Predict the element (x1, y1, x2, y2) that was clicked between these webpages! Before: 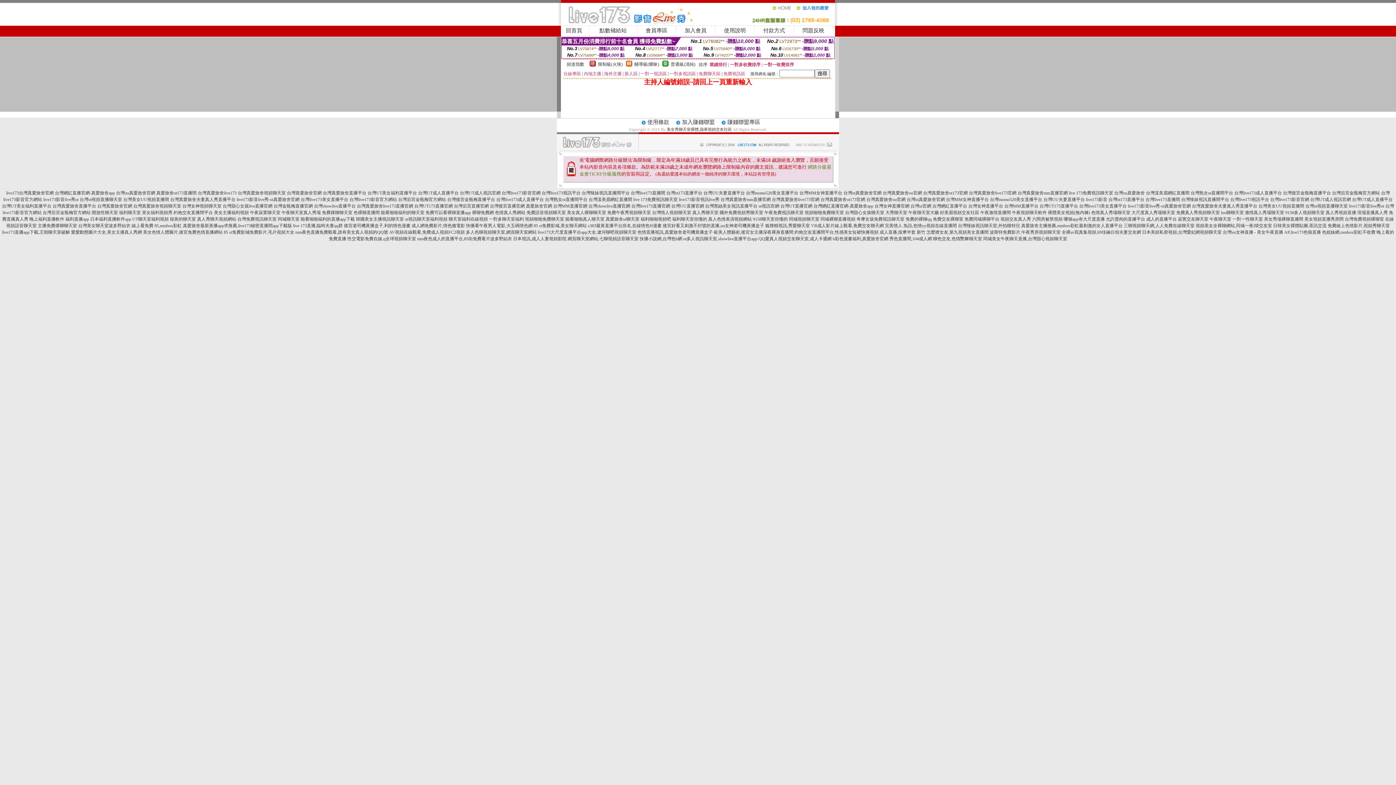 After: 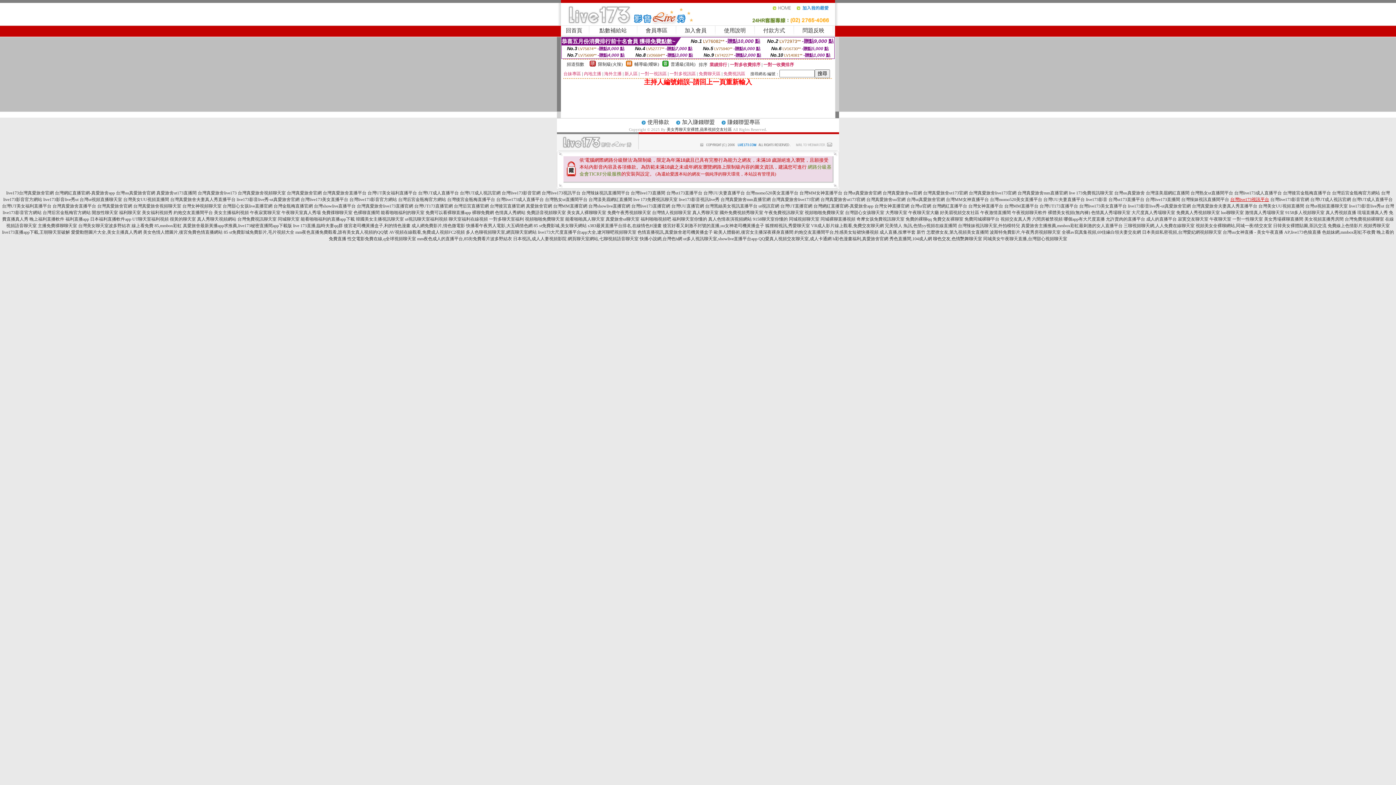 Action: label: 台灣live173視訊平台 bbox: (1230, 197, 1269, 202)